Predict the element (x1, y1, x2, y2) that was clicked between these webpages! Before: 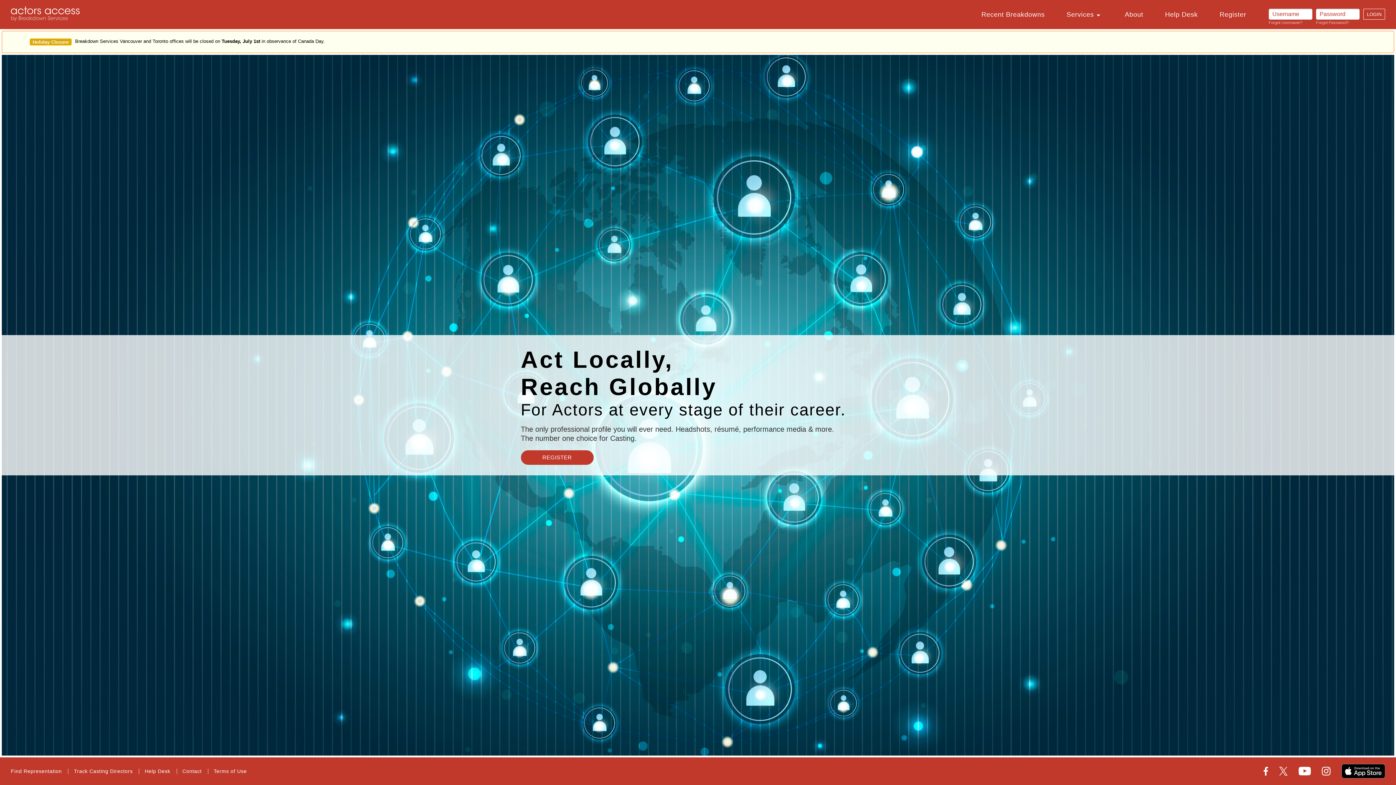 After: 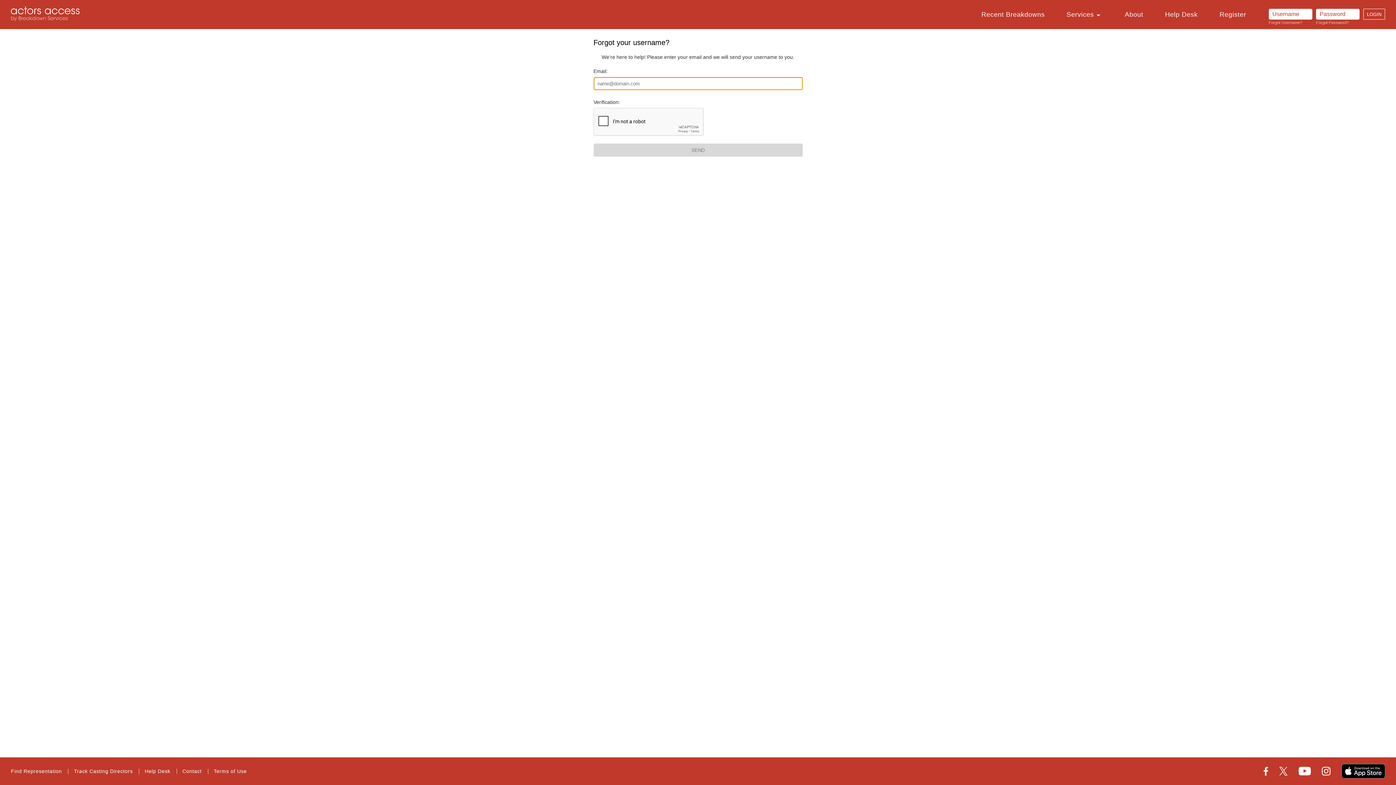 Action: label: Forgot Username? bbox: (1269, 20, 1302, 24)